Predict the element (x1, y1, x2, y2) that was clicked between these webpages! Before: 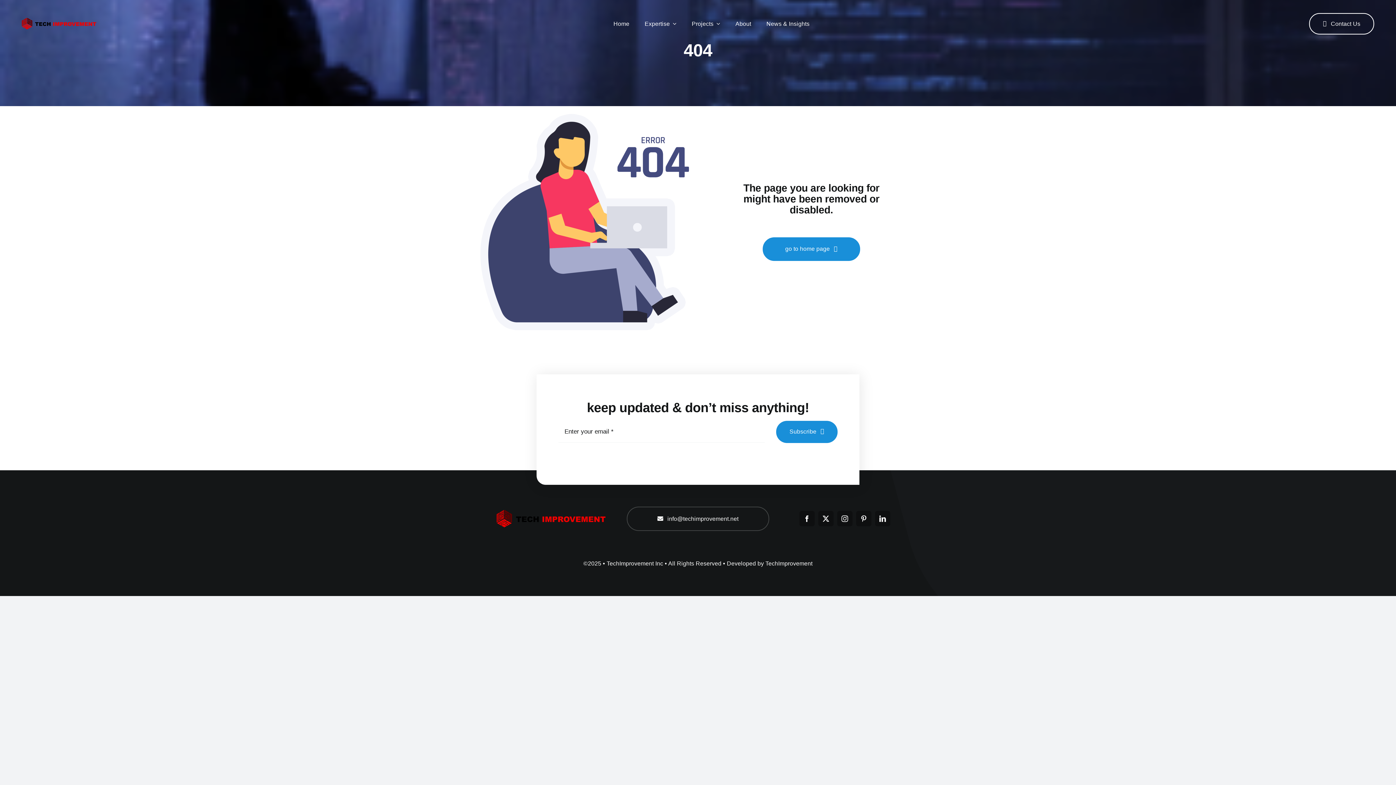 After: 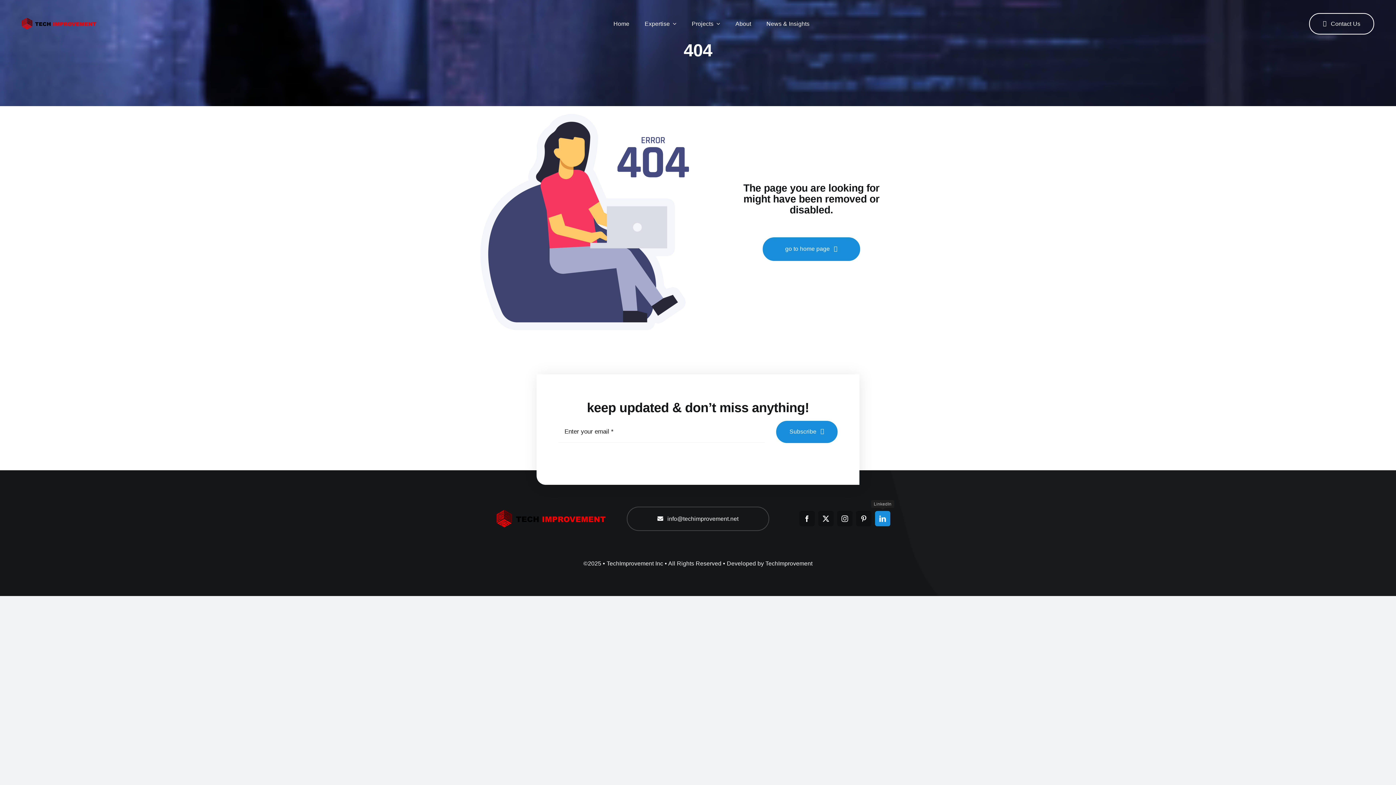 Action: bbox: (875, 511, 890, 526) label: linkedin